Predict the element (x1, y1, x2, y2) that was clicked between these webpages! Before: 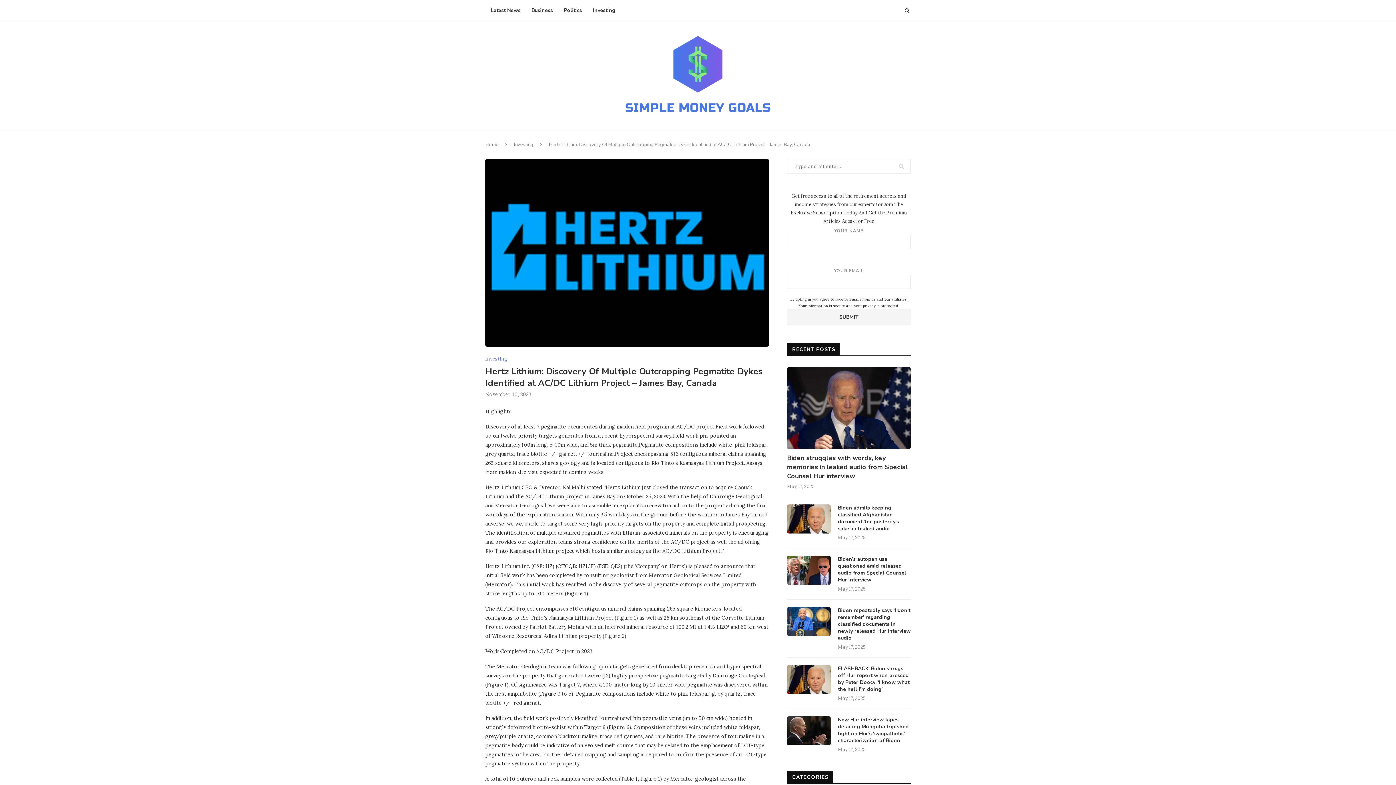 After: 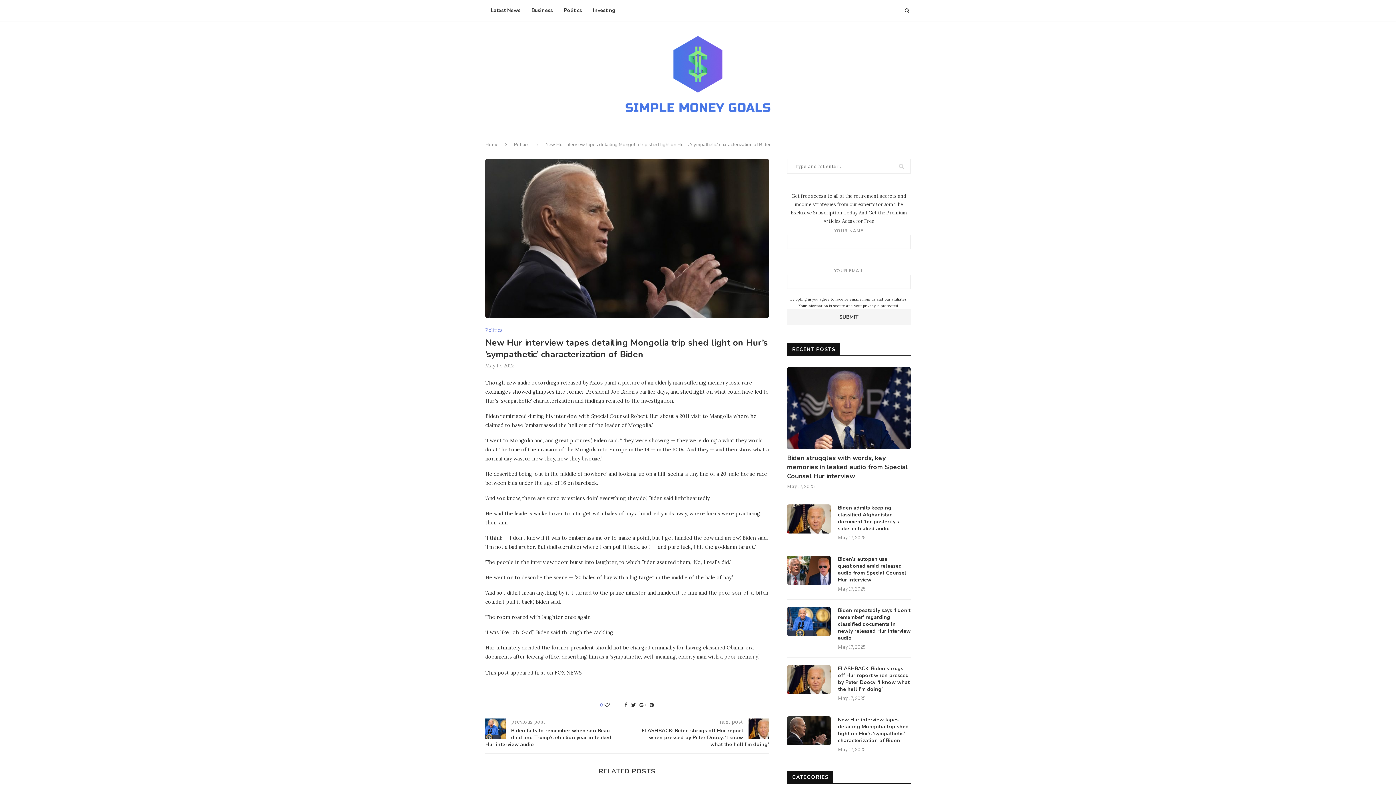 Action: label: New Hur interview tapes detailing Mongolia trip shed light on Hur’s ‘sympathetic’ characterization of Biden bbox: (838, 716, 910, 744)